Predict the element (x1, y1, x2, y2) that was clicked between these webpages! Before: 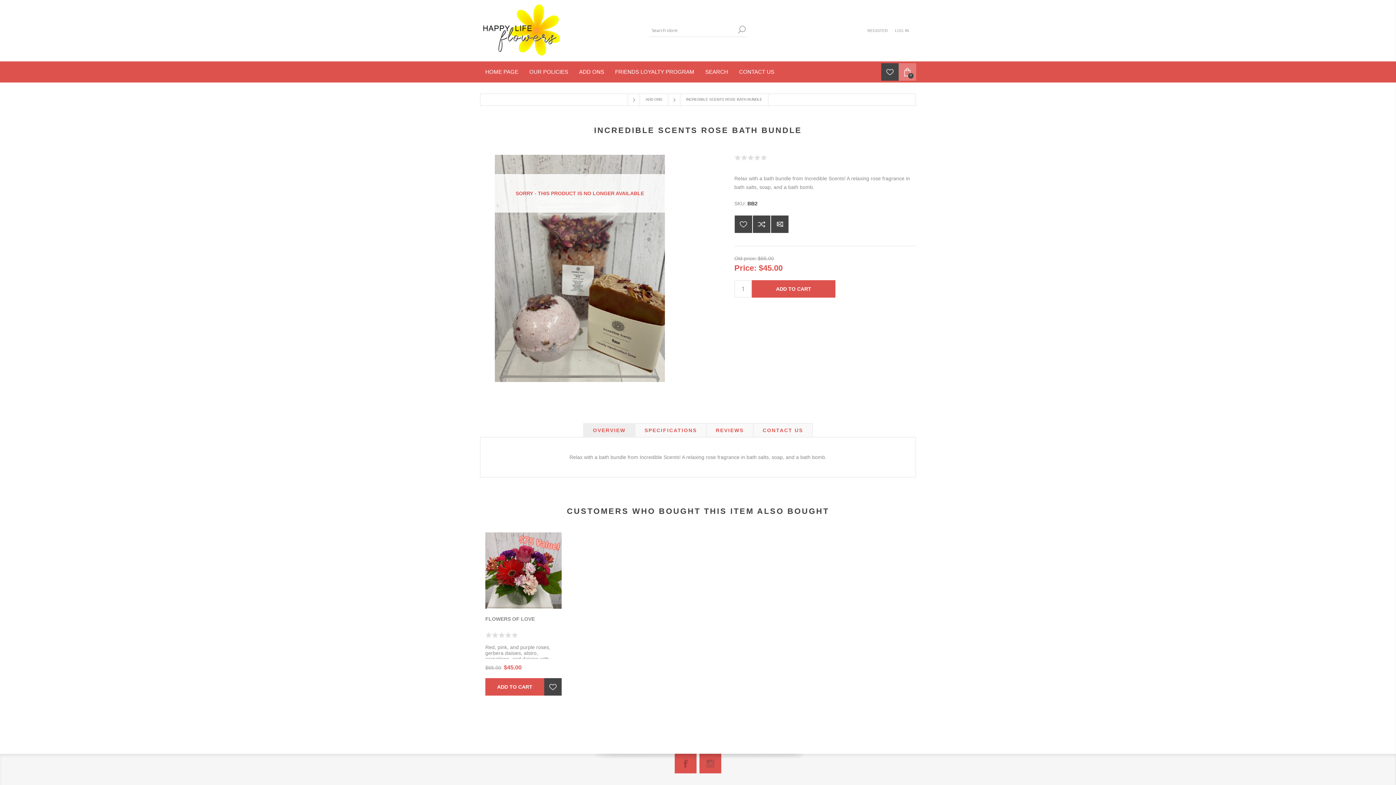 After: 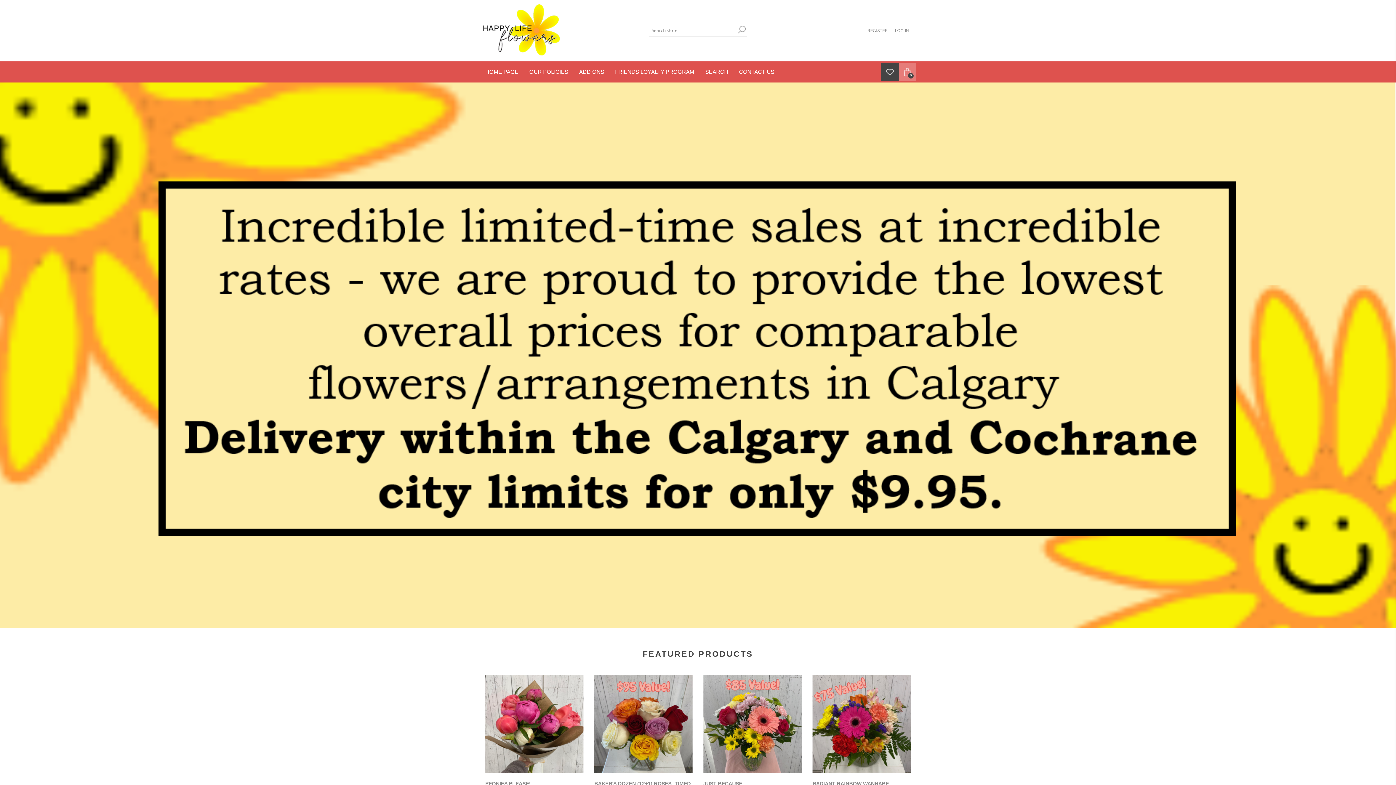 Action: bbox: (480, 66, 524, 76) label: HOME PAGE